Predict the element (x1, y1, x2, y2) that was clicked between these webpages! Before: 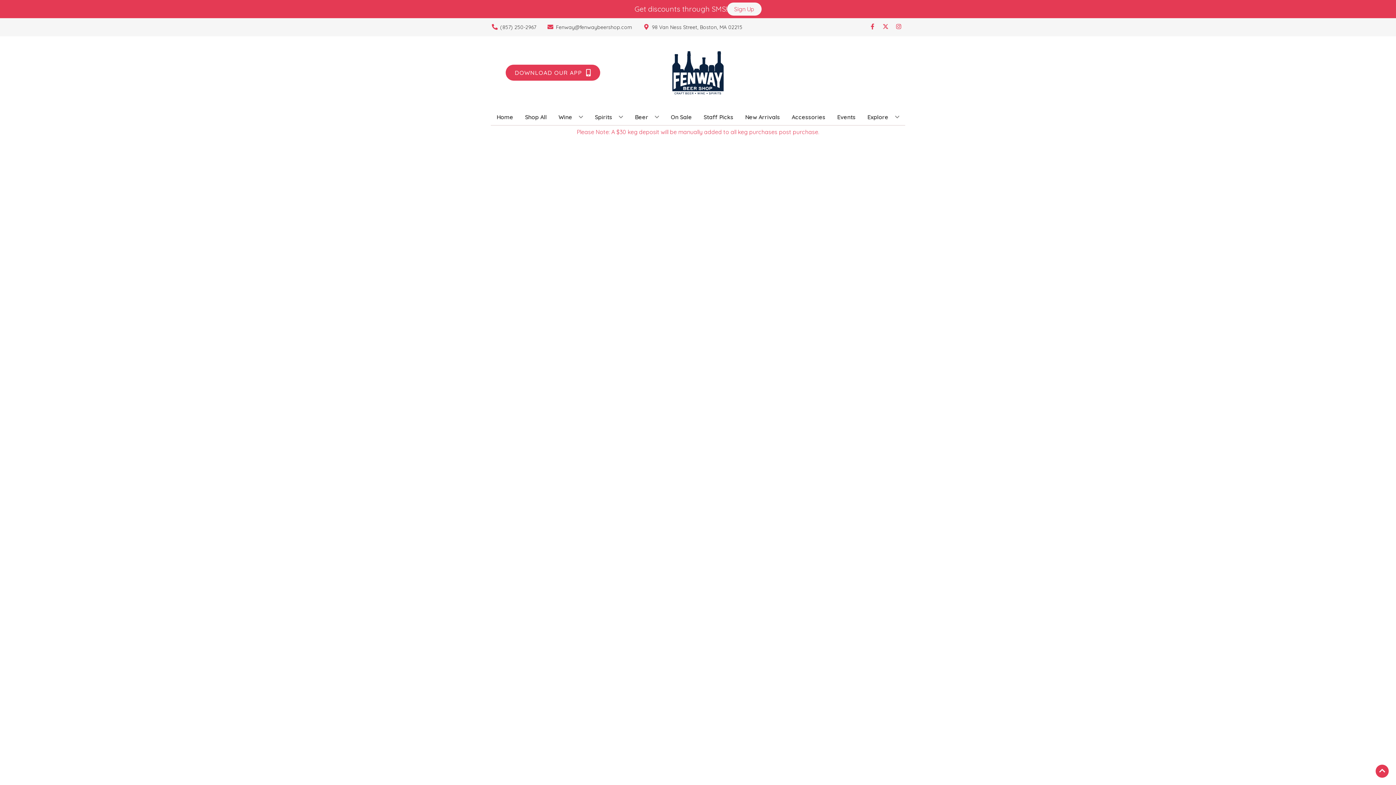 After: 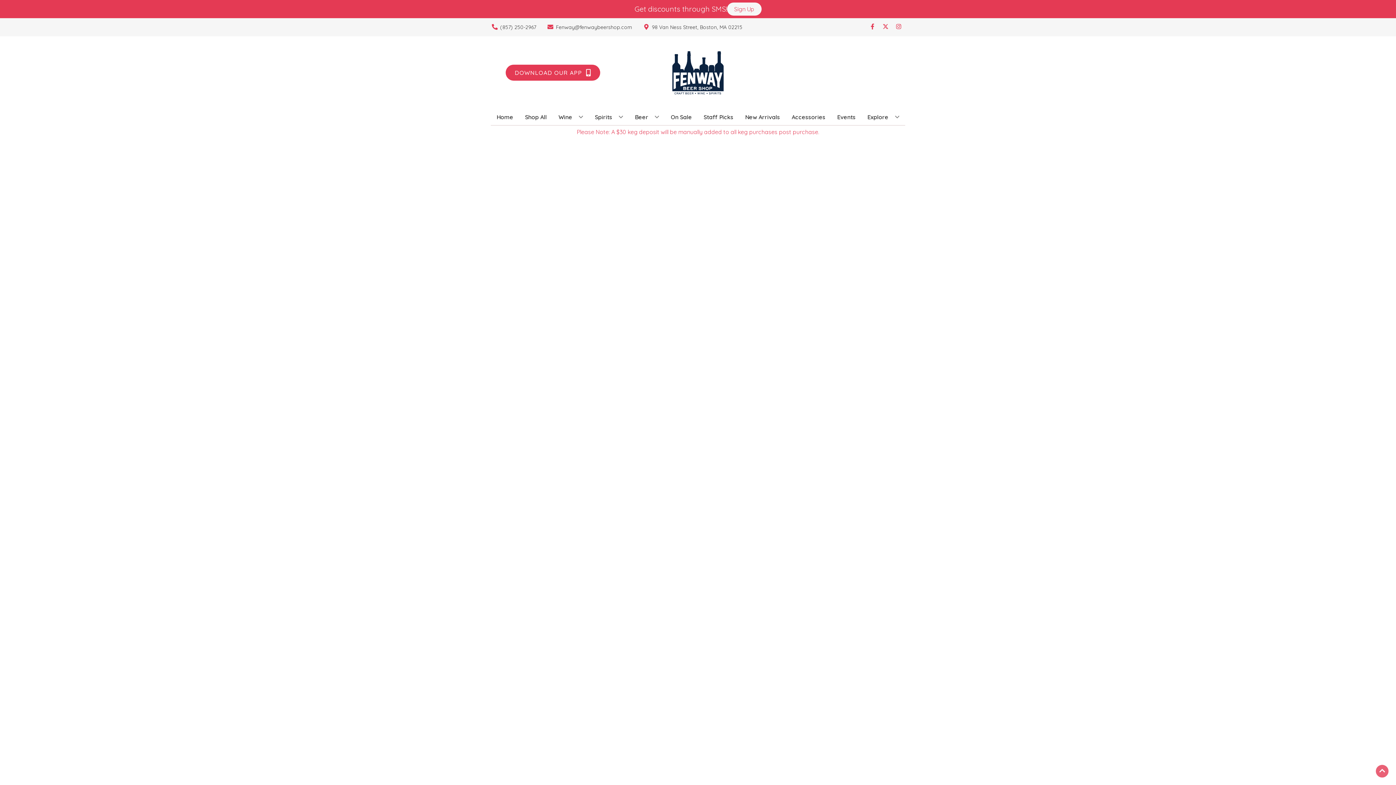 Action: bbox: (1376, 765, 1389, 778) label: Go to top